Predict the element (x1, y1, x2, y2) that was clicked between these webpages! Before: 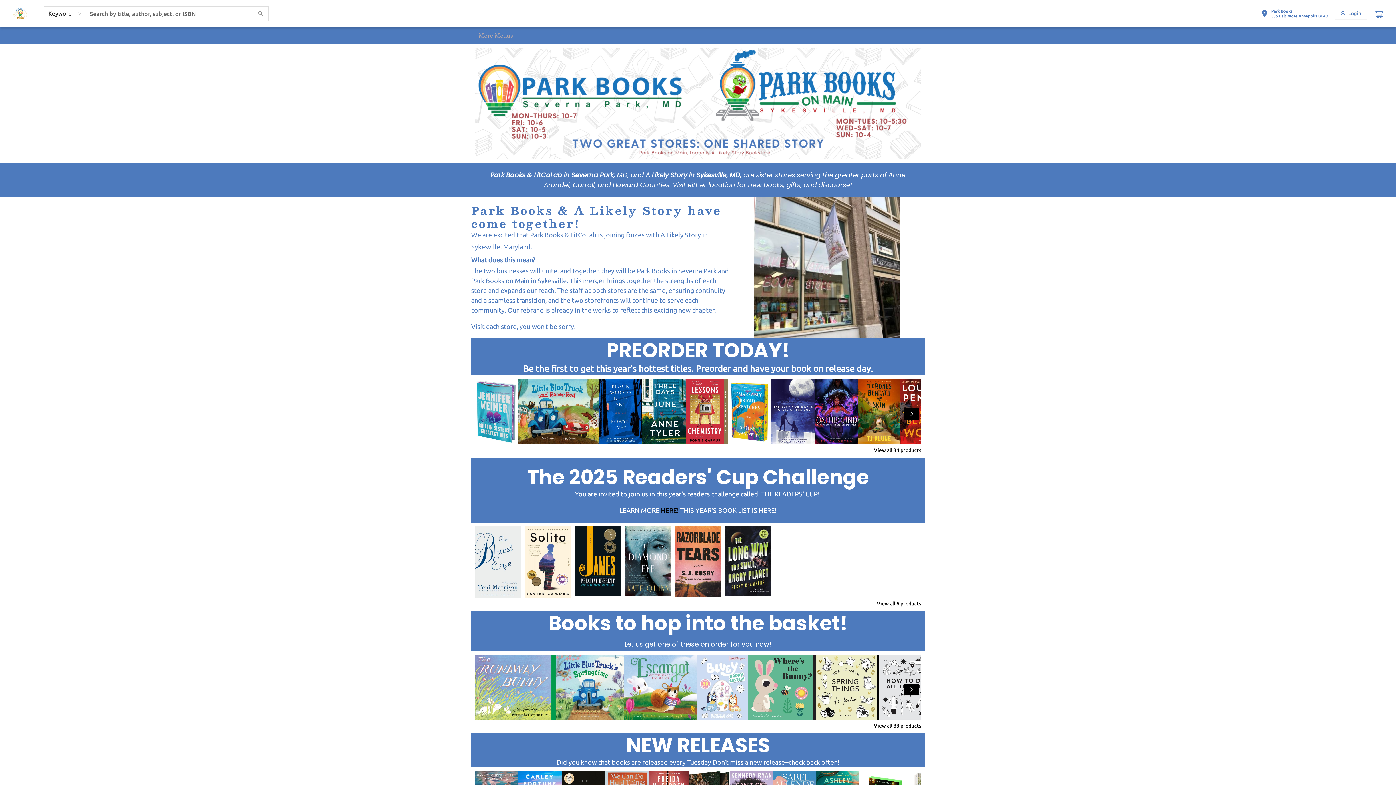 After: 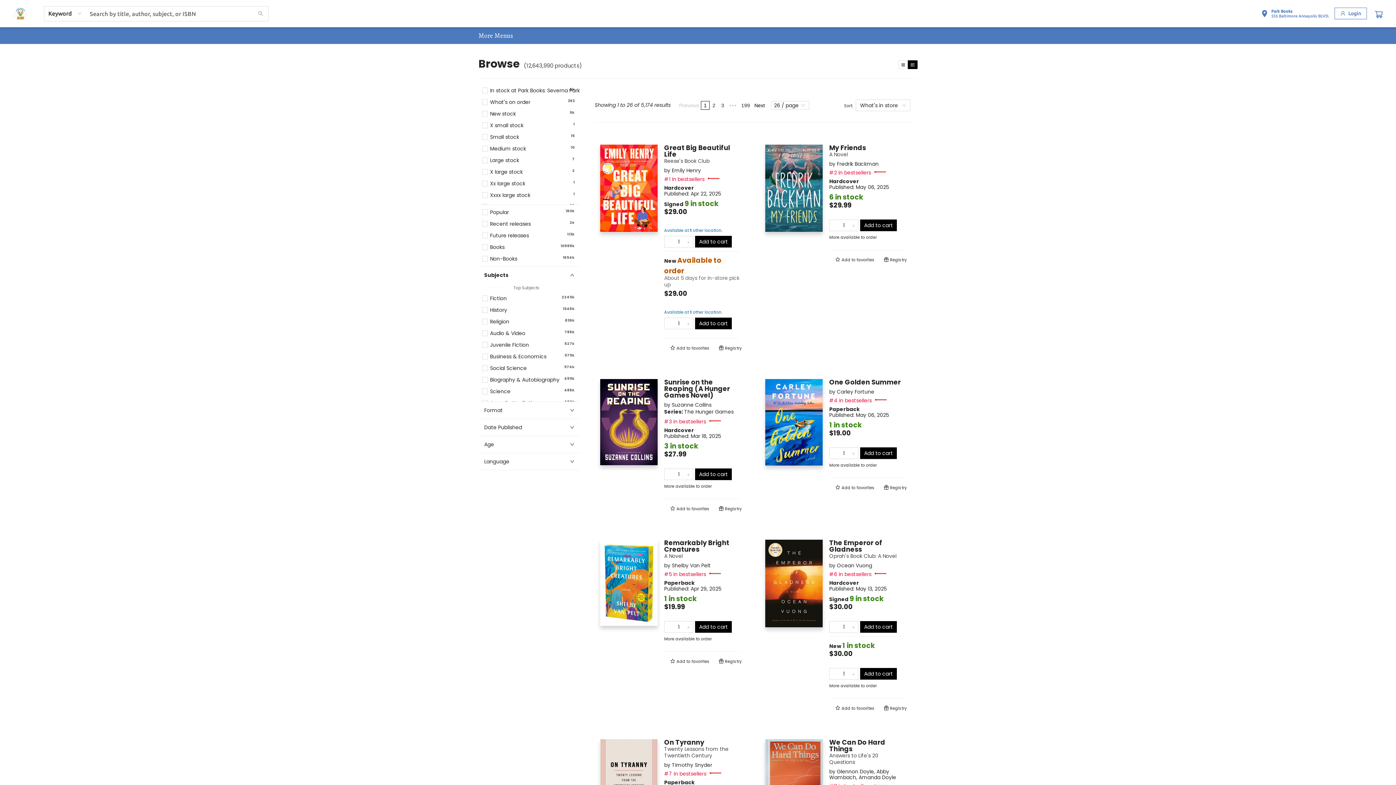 Action: label: Search bbox: (253, 6, 268, 20)